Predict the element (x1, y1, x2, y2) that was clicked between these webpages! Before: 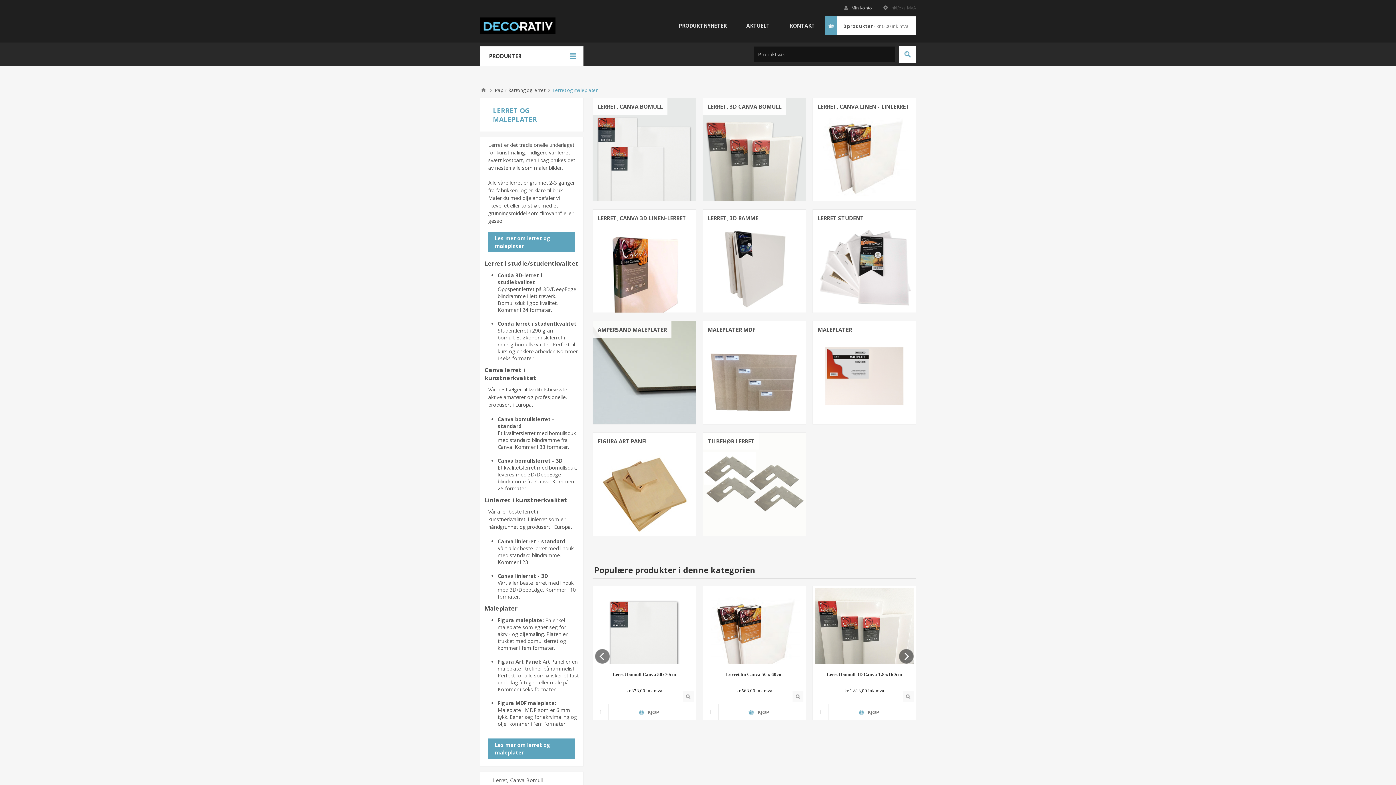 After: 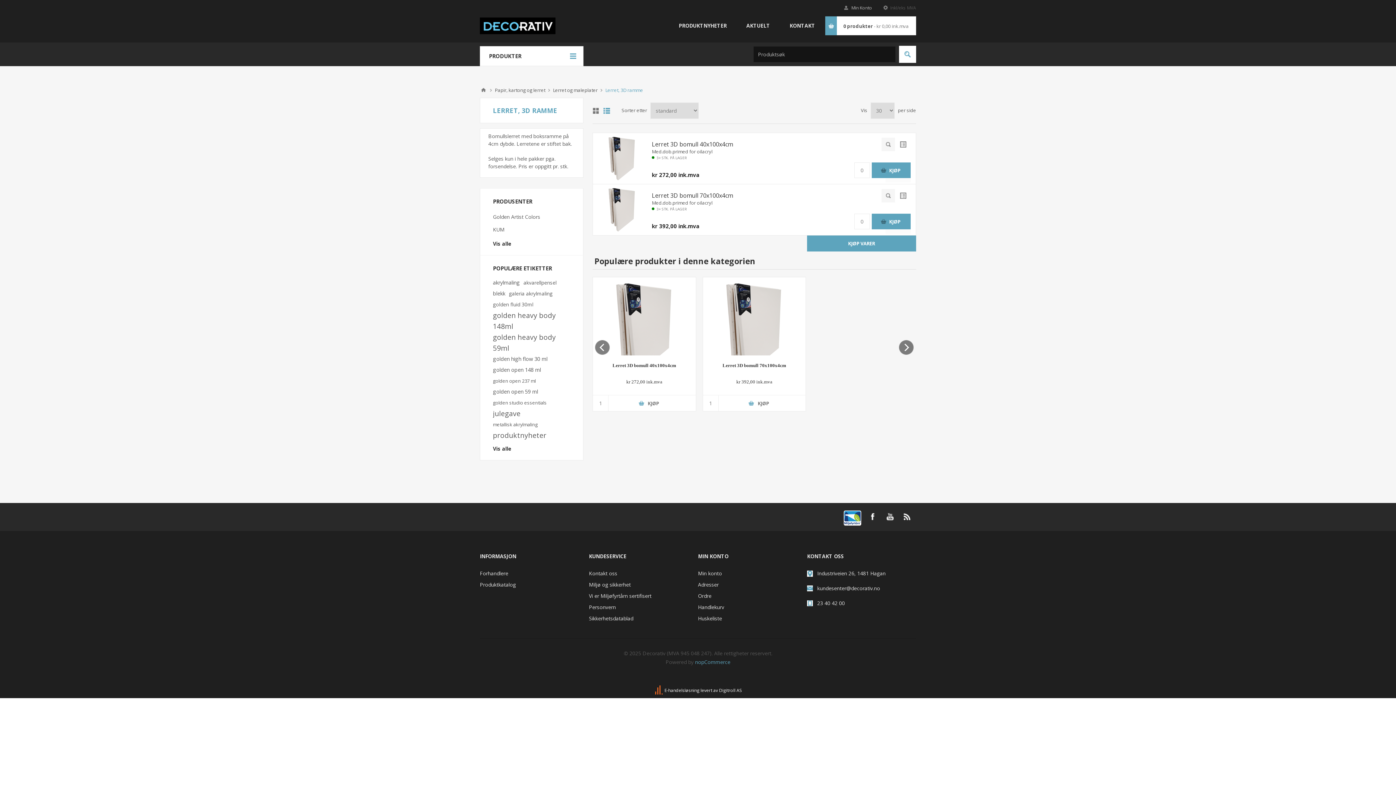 Action: bbox: (703, 209, 805, 312)